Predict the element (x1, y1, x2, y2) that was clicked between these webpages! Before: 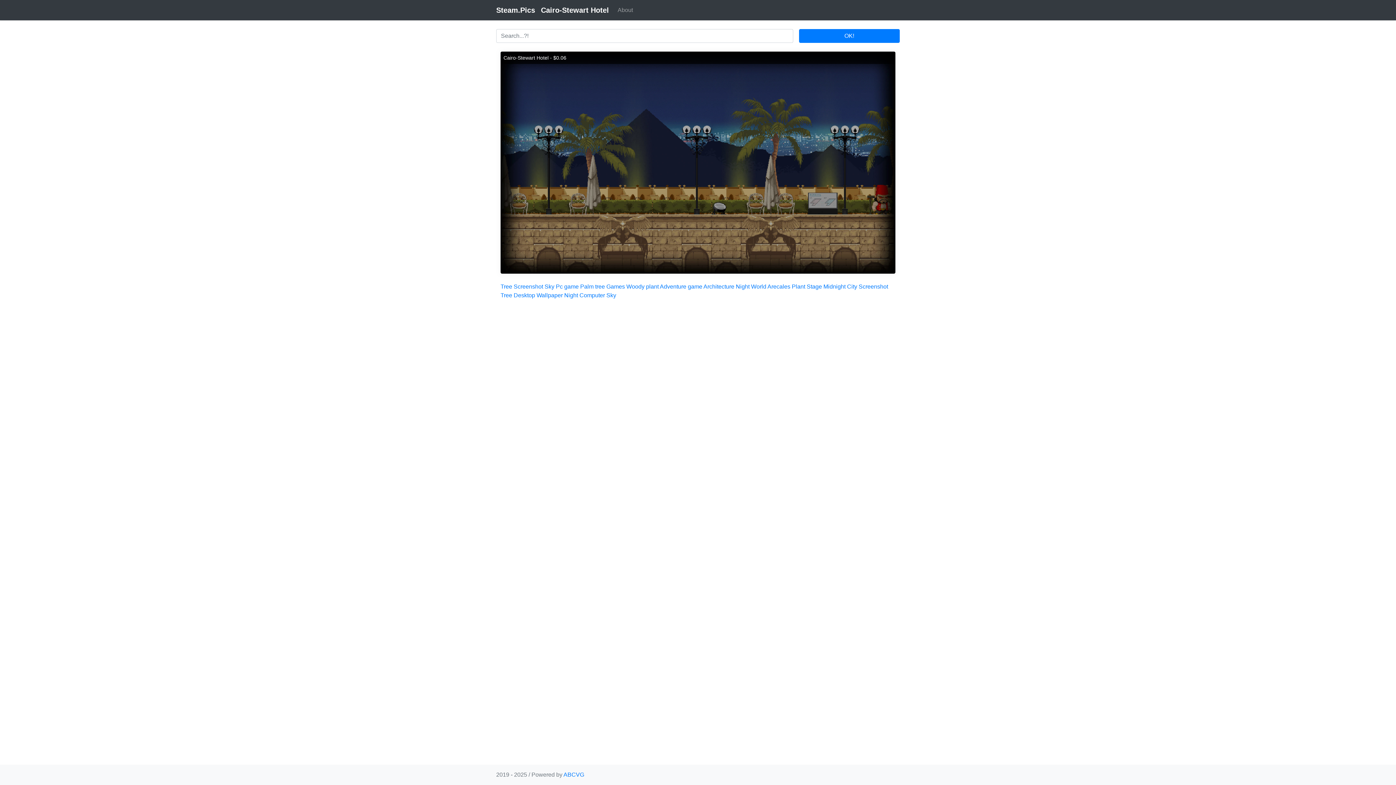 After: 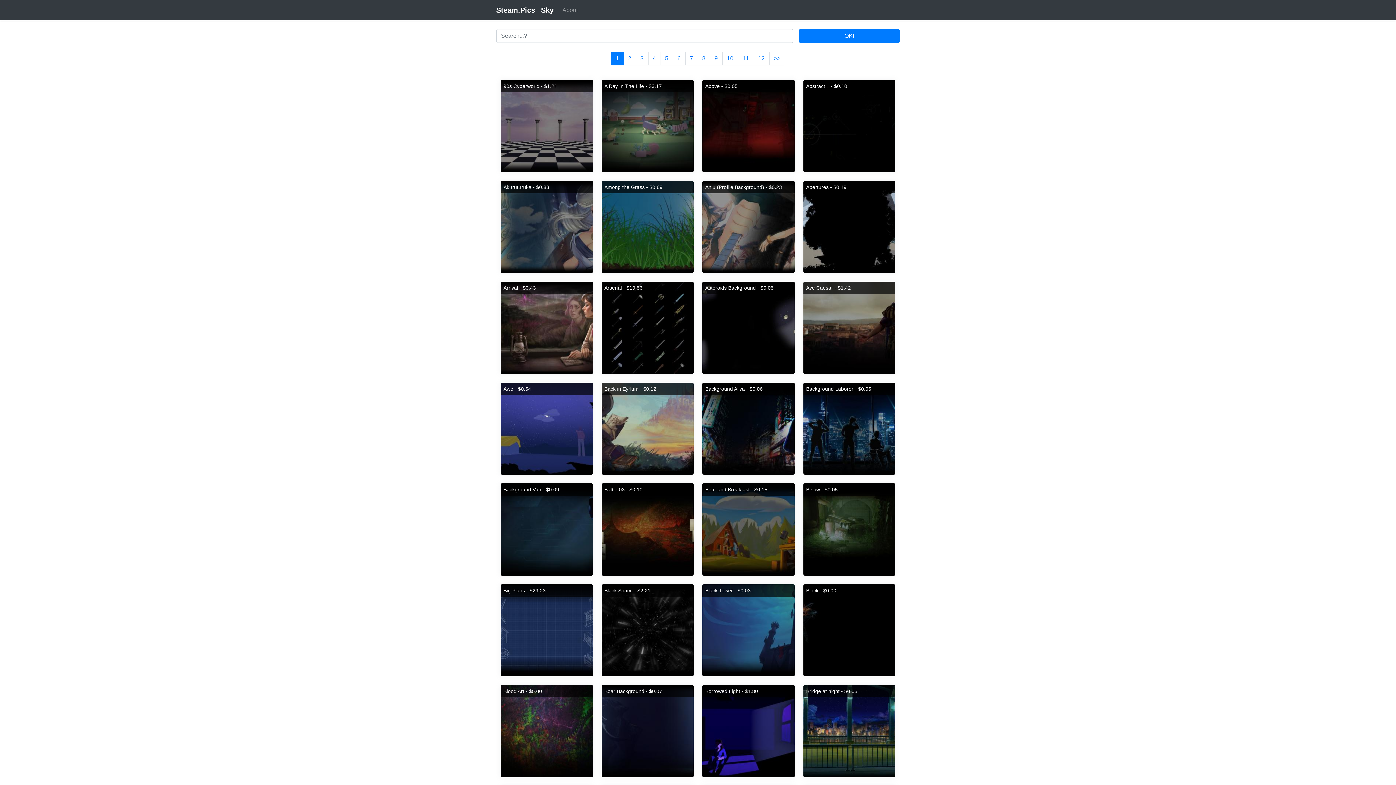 Action: label: Sky bbox: (544, 283, 554, 289)